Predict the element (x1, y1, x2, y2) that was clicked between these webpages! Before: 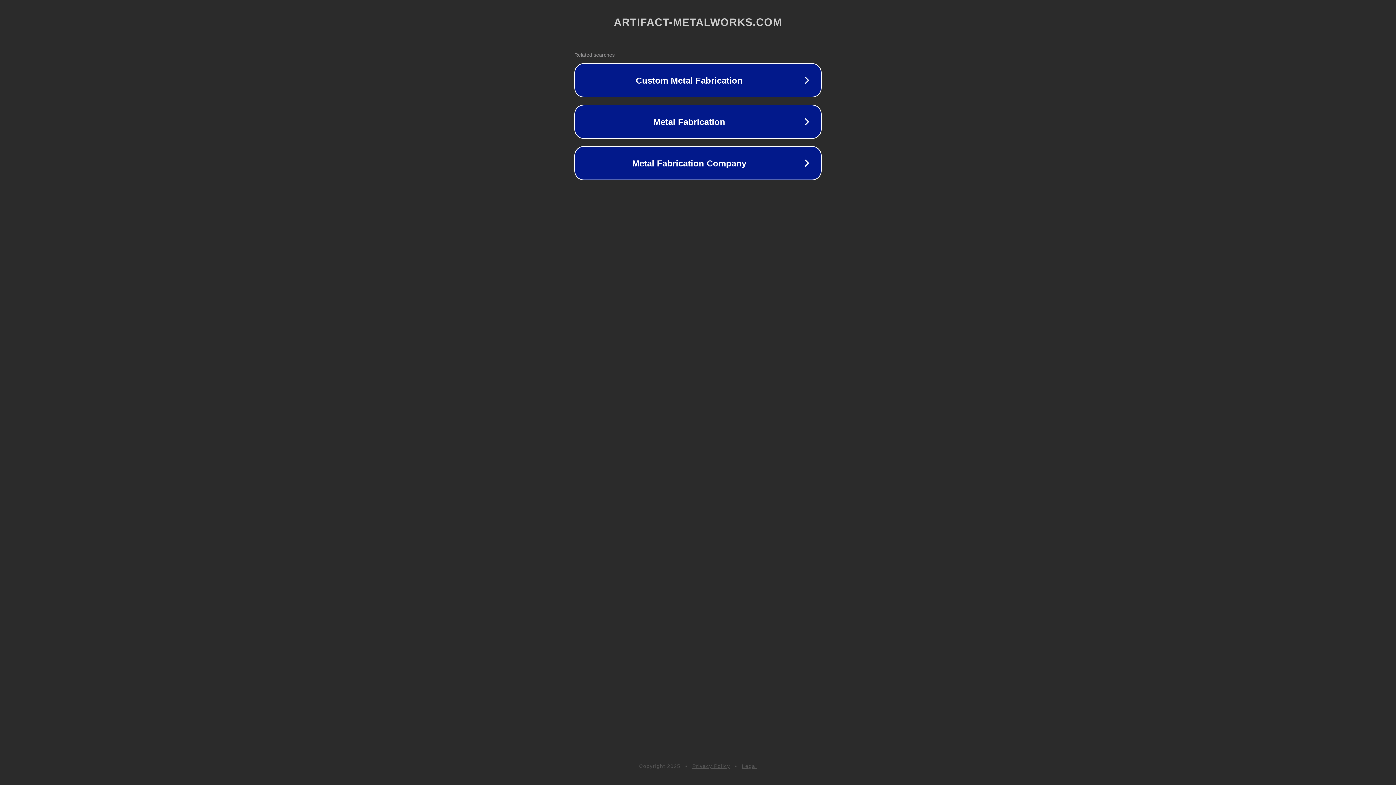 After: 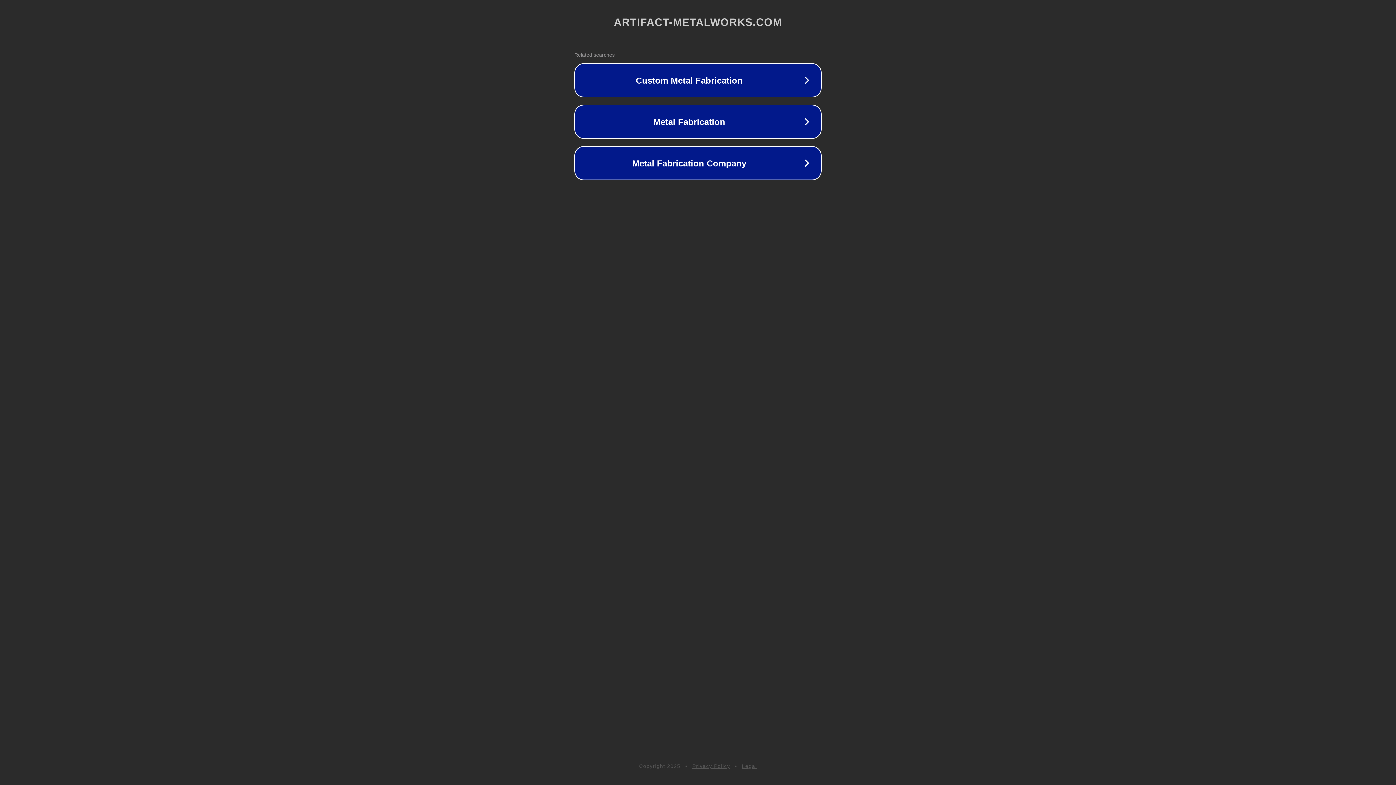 Action: bbox: (742, 763, 757, 769) label: Legal